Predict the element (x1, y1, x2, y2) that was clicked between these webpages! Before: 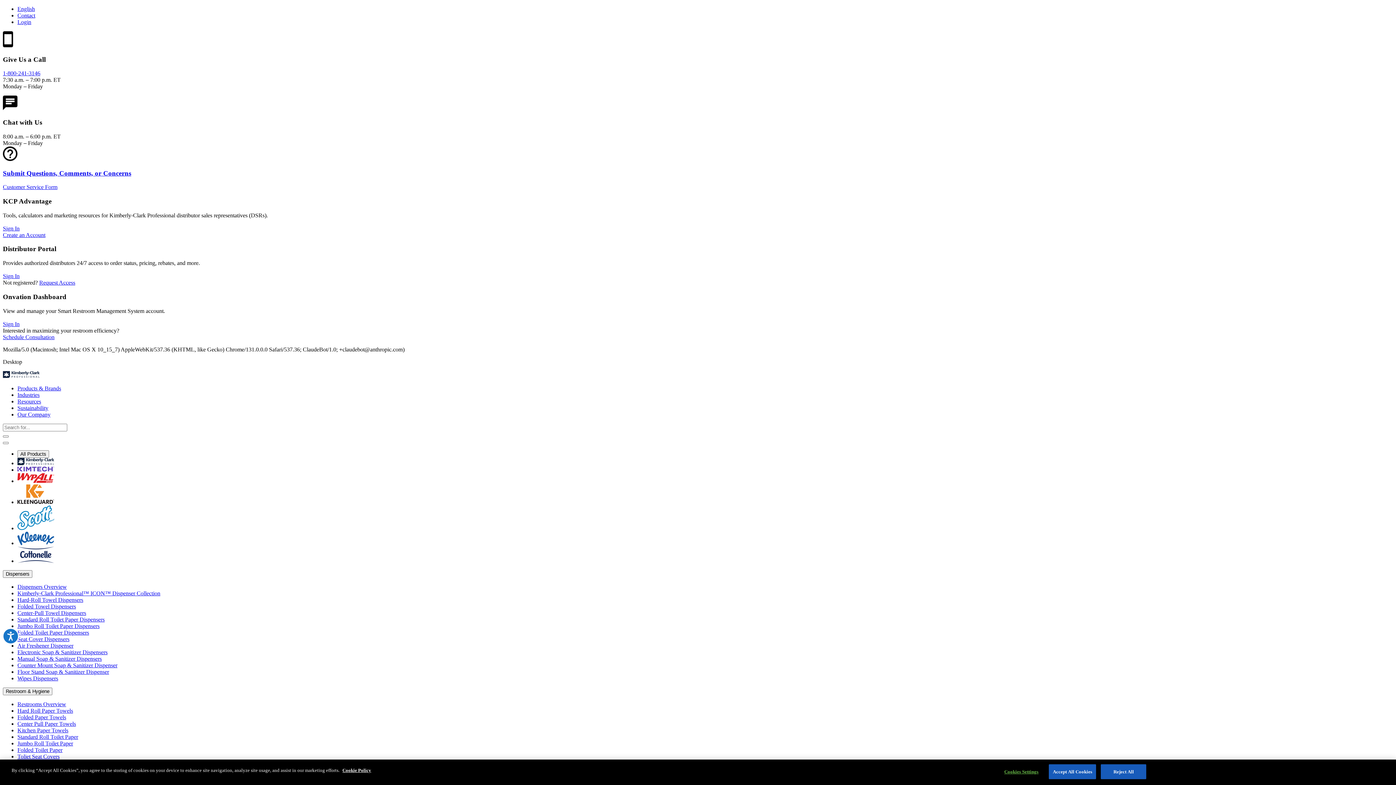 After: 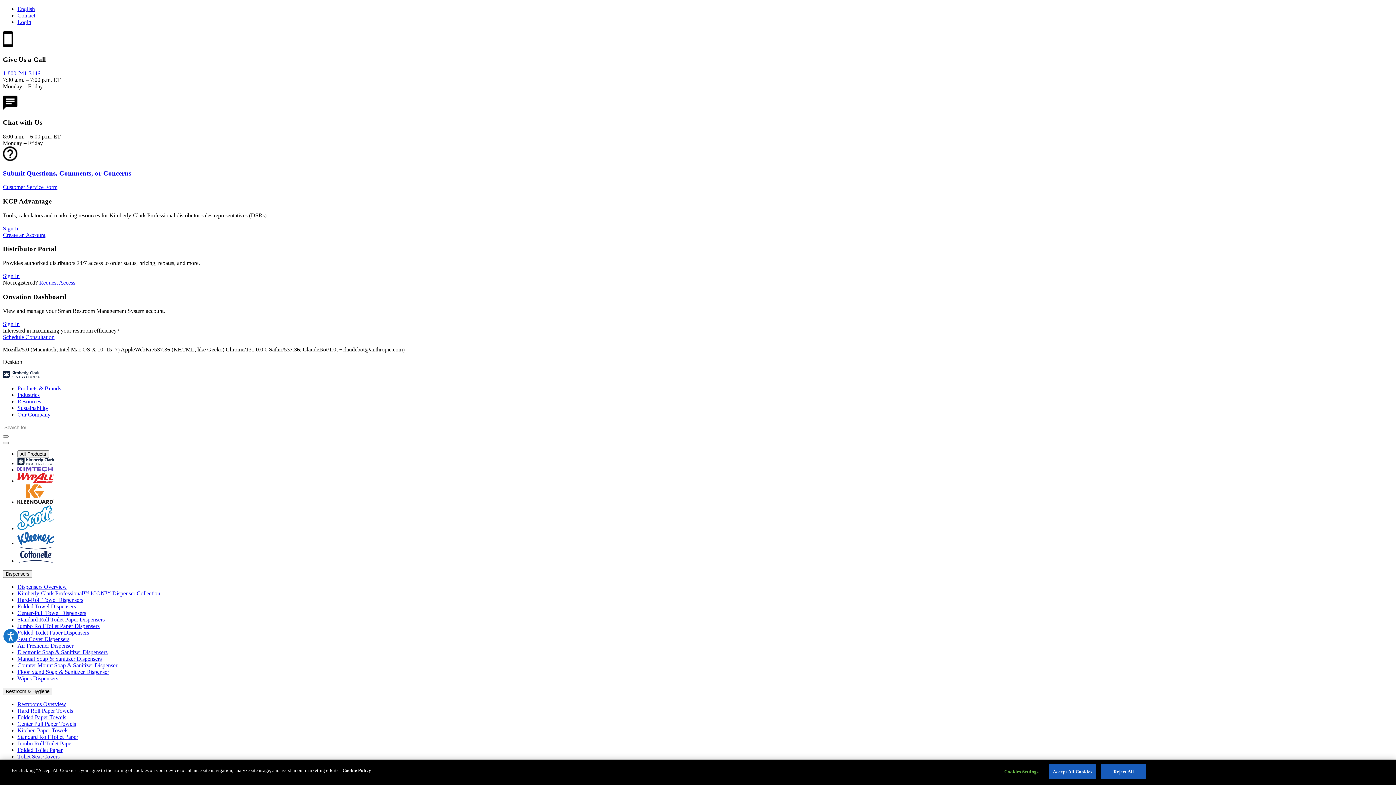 Action: label: More information about your privacy, opens in a new tab bbox: (342, 768, 371, 773)